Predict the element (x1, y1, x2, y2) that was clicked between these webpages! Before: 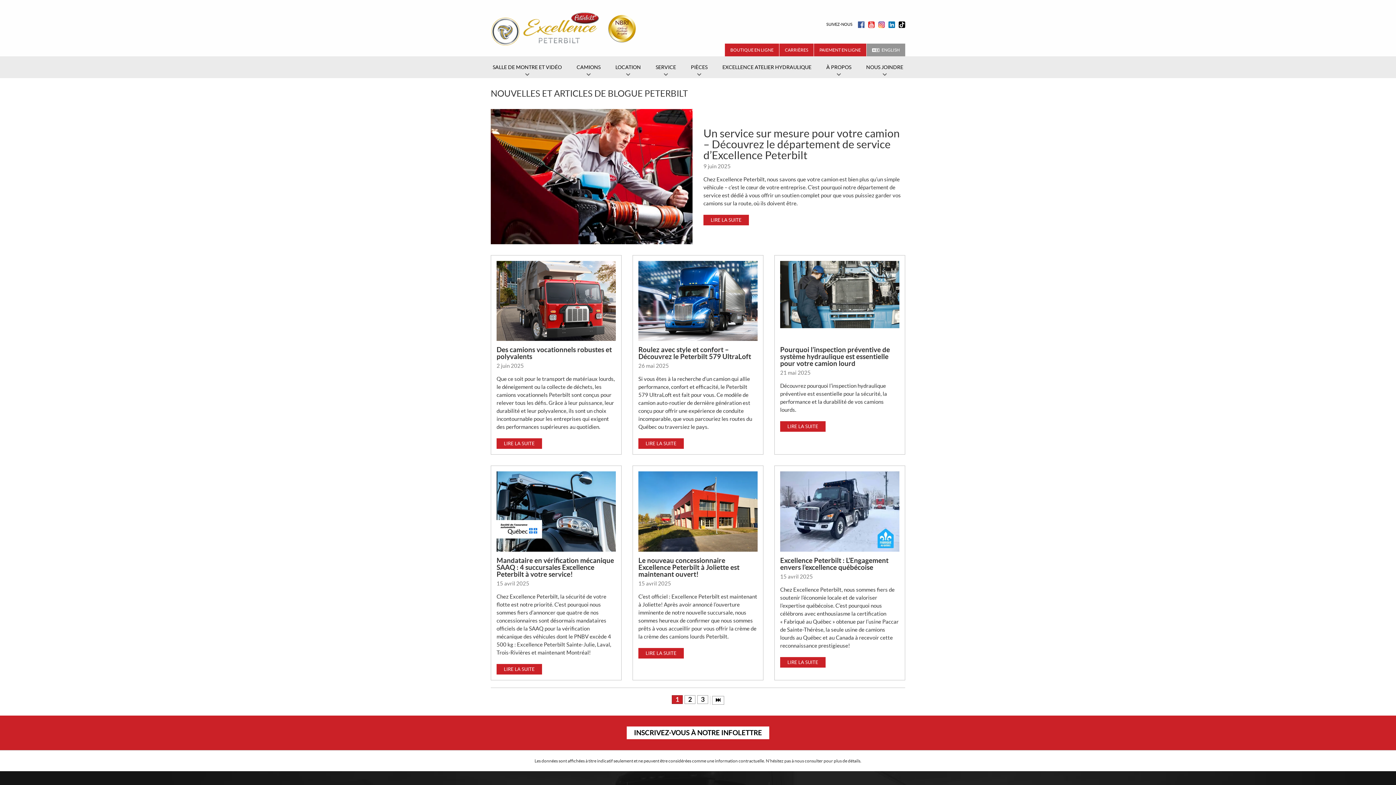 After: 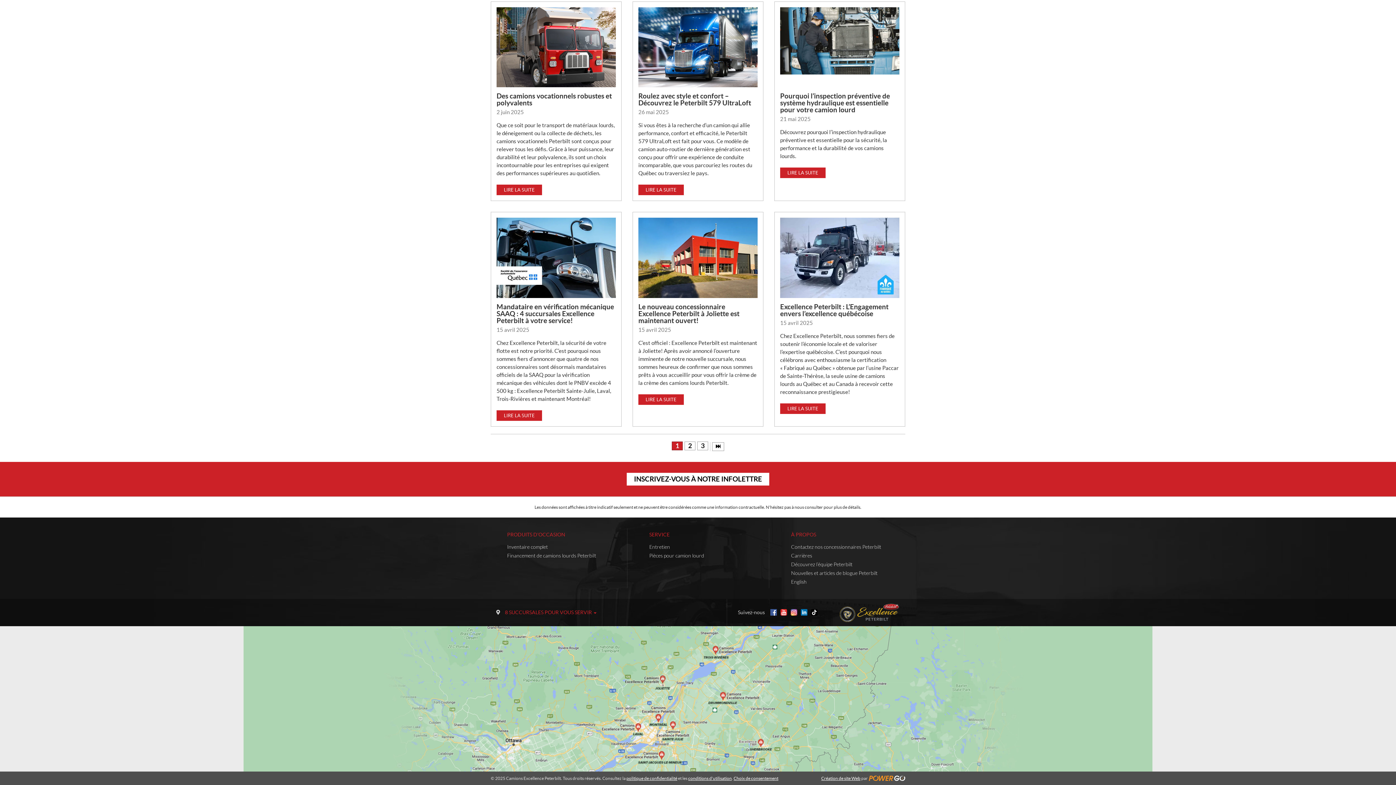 Action: bbox: (672, 695, 682, 704) label: 1